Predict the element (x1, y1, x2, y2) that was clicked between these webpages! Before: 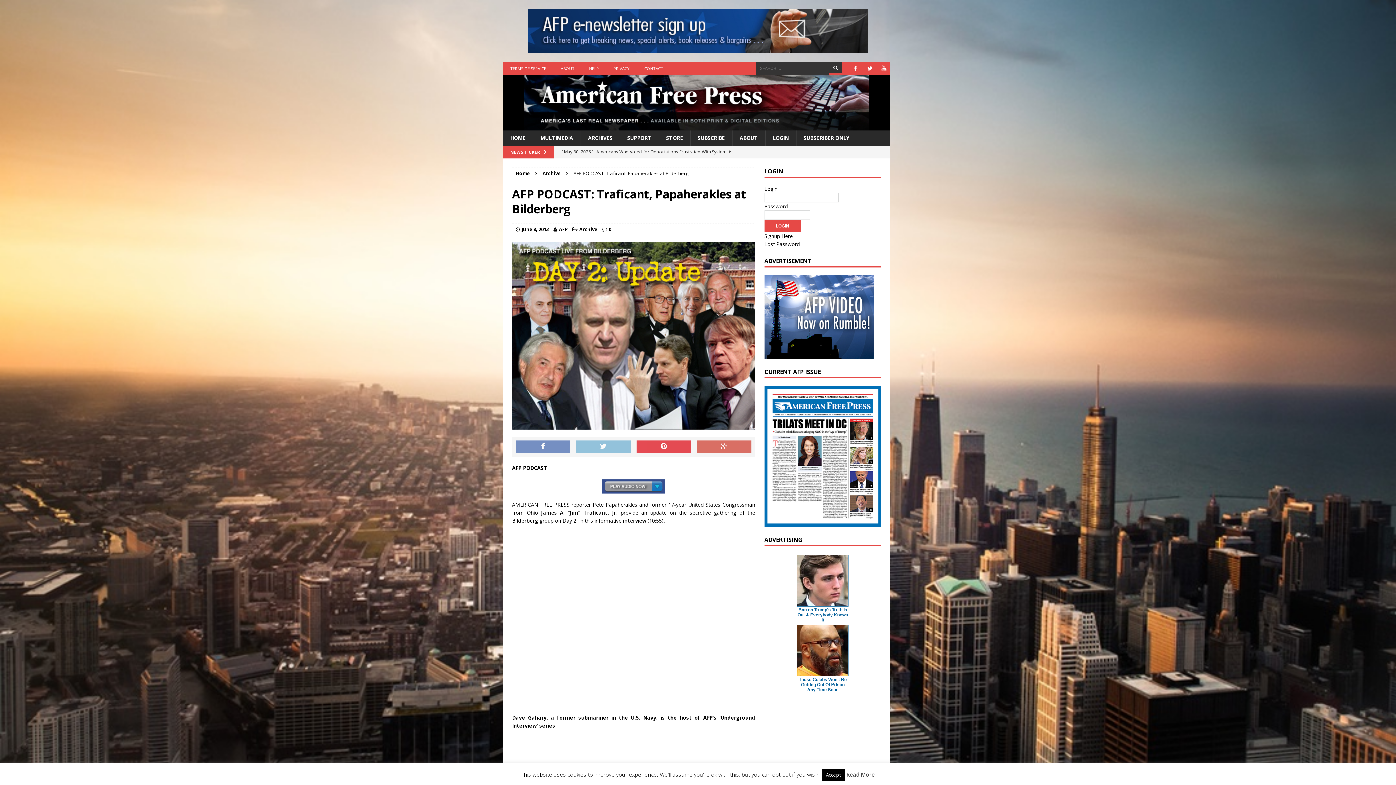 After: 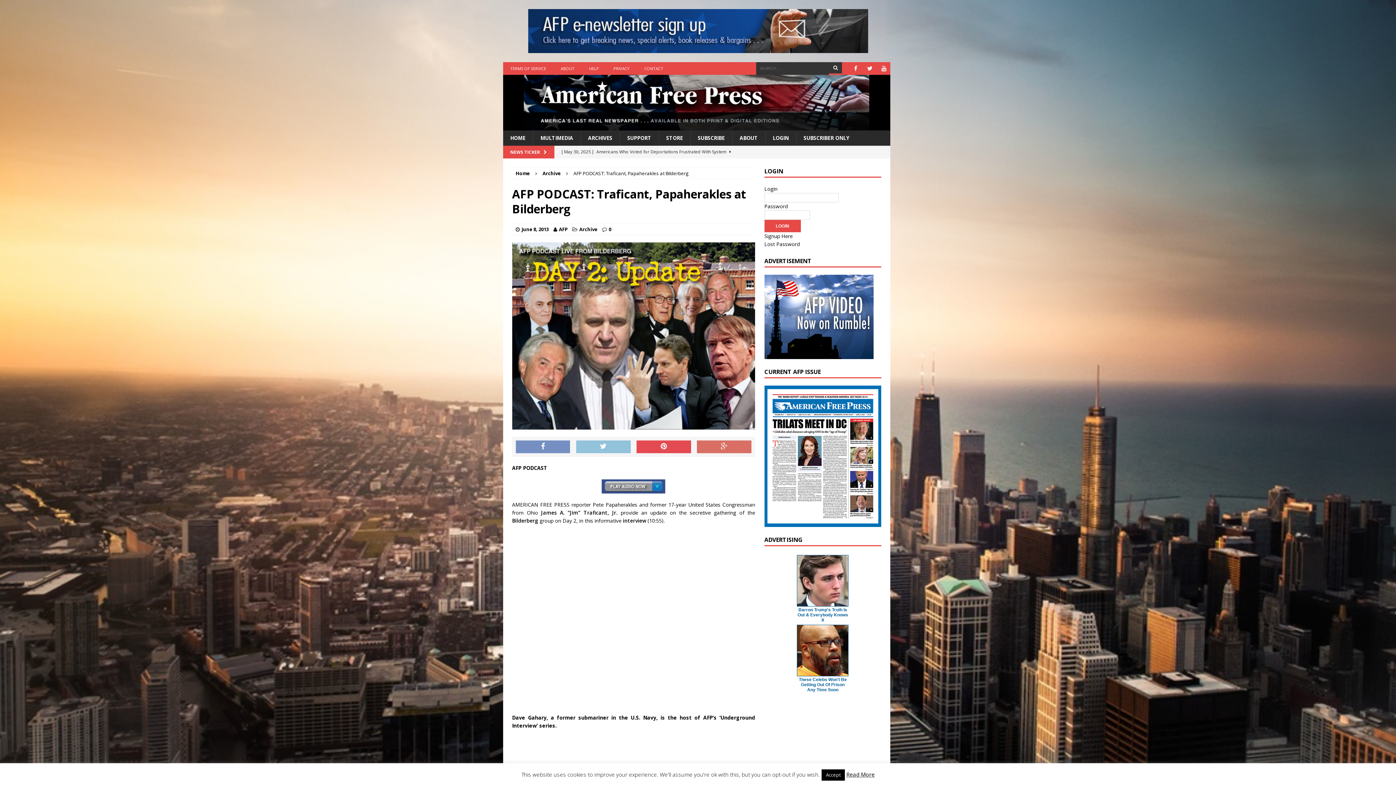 Action: bbox: (797, 671, 848, 676)